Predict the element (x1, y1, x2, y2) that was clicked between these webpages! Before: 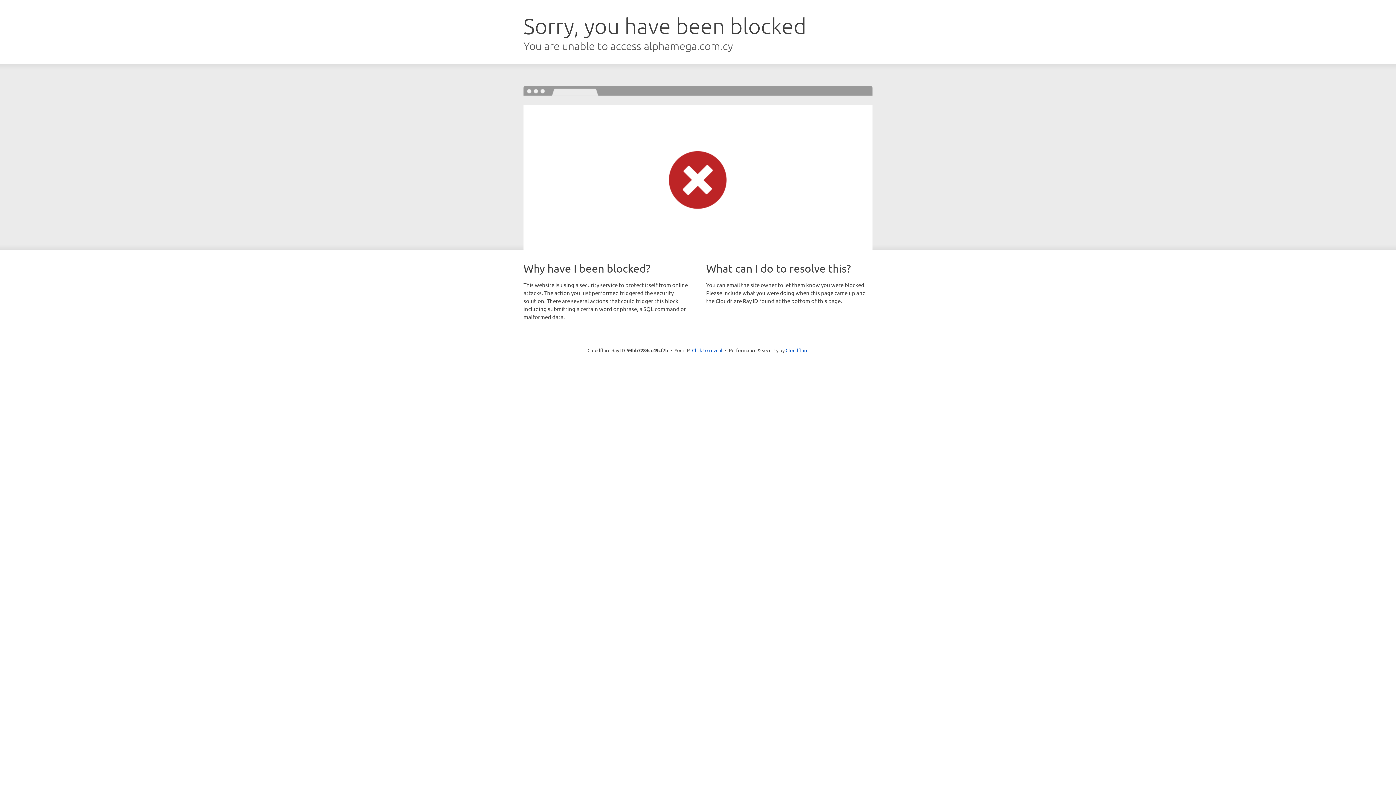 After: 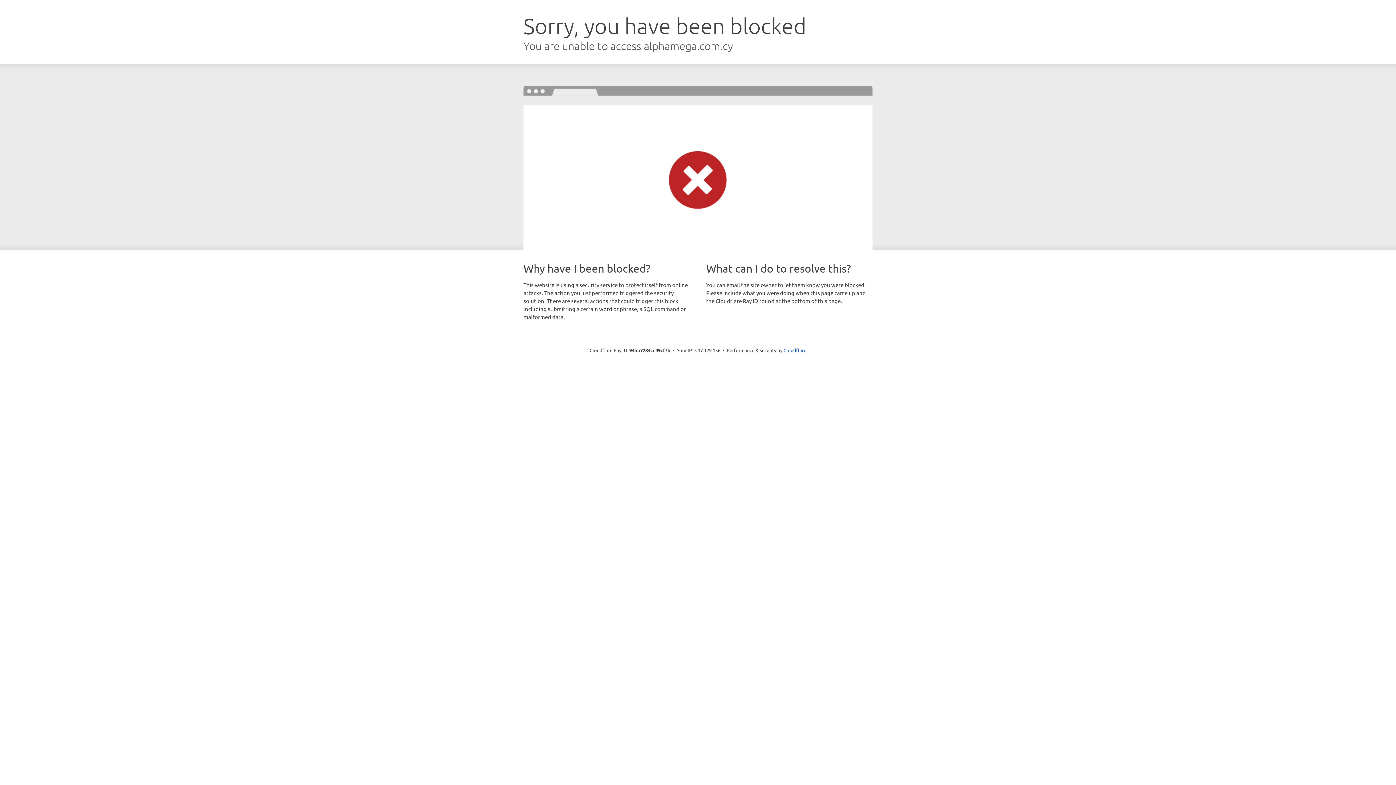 Action: bbox: (692, 346, 722, 353) label: Click to reveal